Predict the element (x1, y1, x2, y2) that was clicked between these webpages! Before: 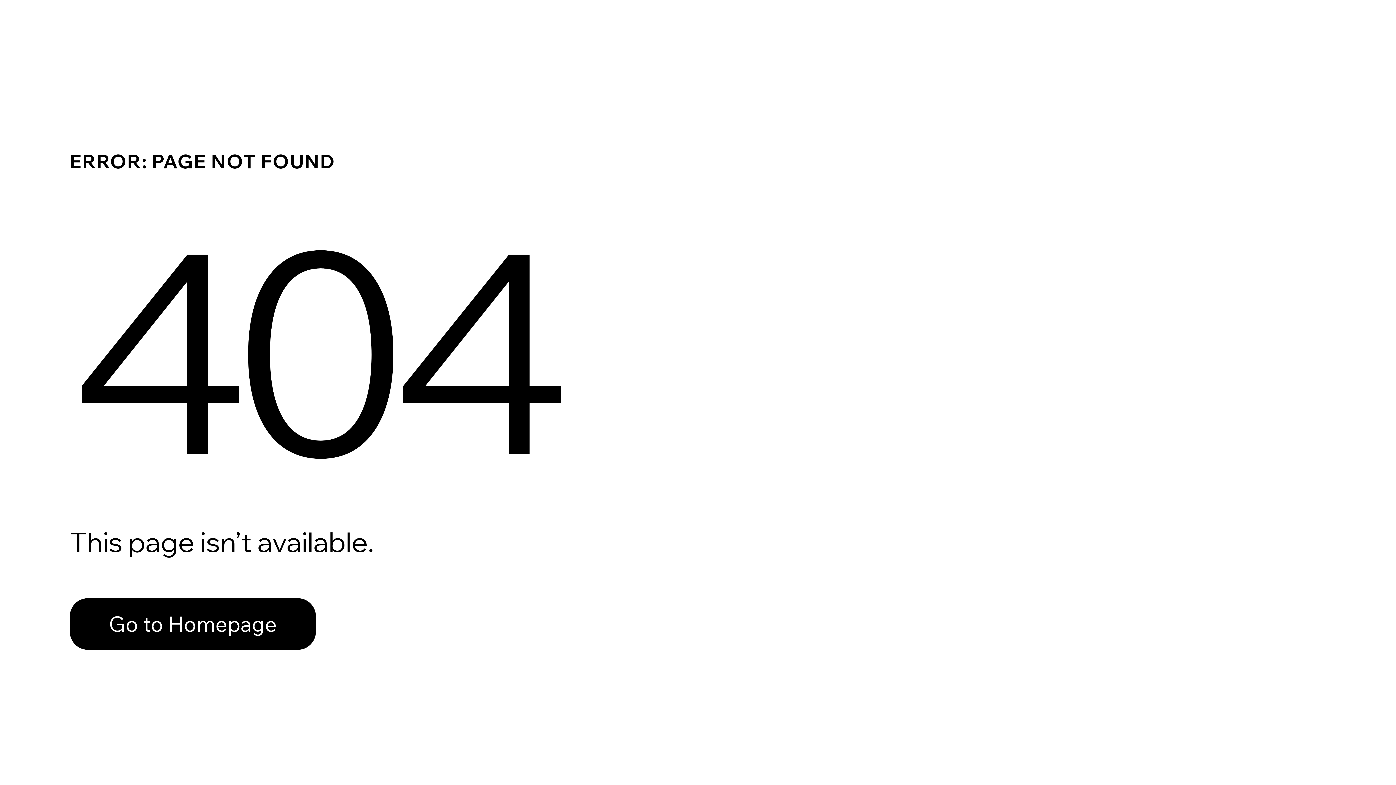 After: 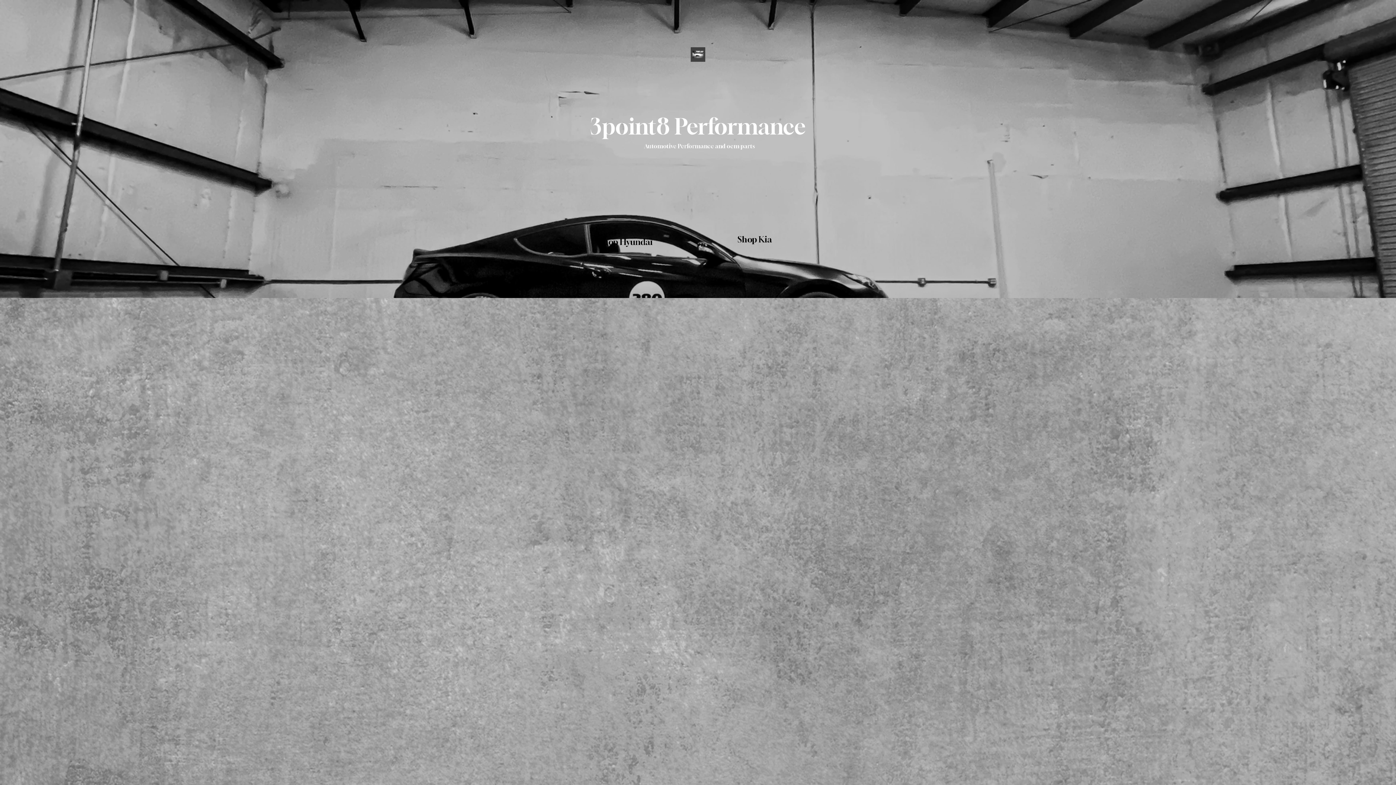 Action: label: Go to Homepage bbox: (69, 582, 768, 659)